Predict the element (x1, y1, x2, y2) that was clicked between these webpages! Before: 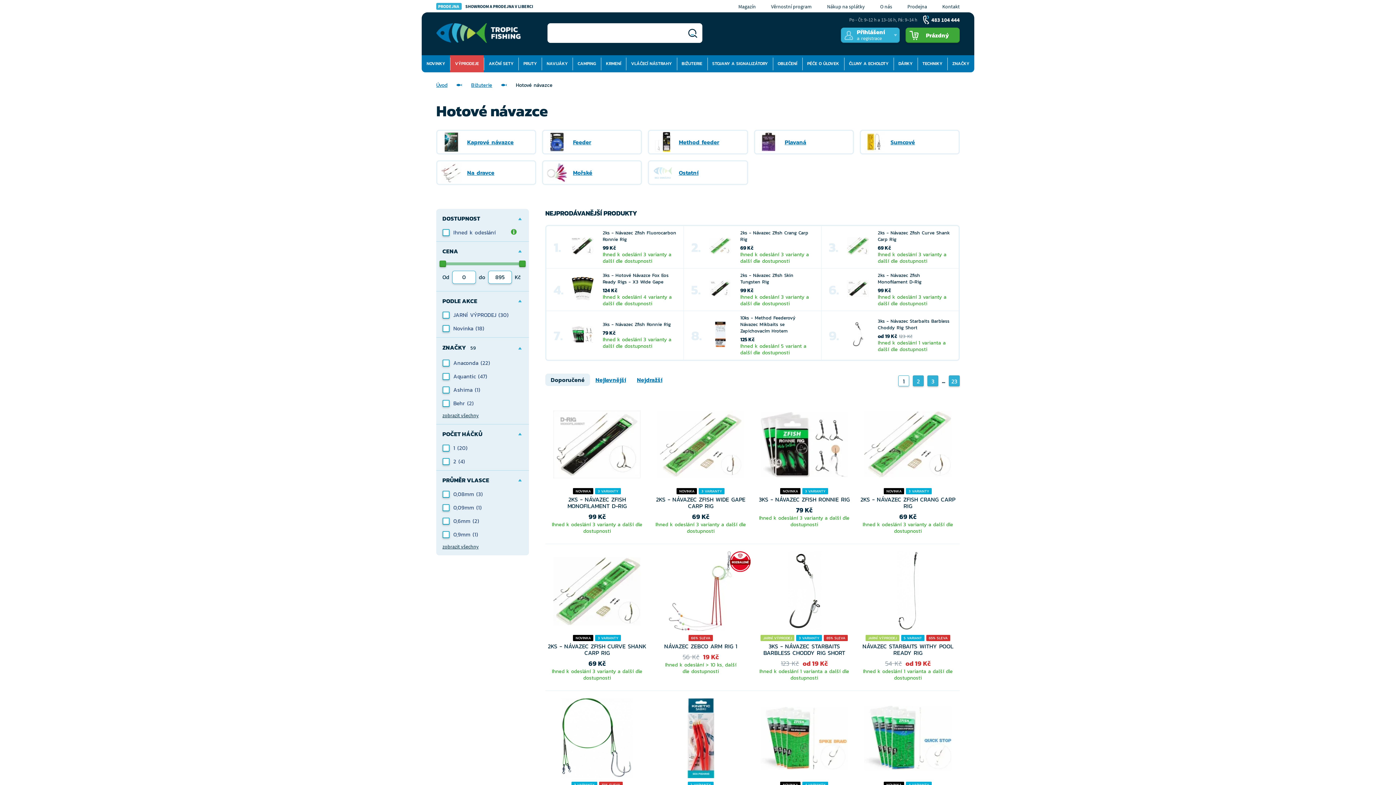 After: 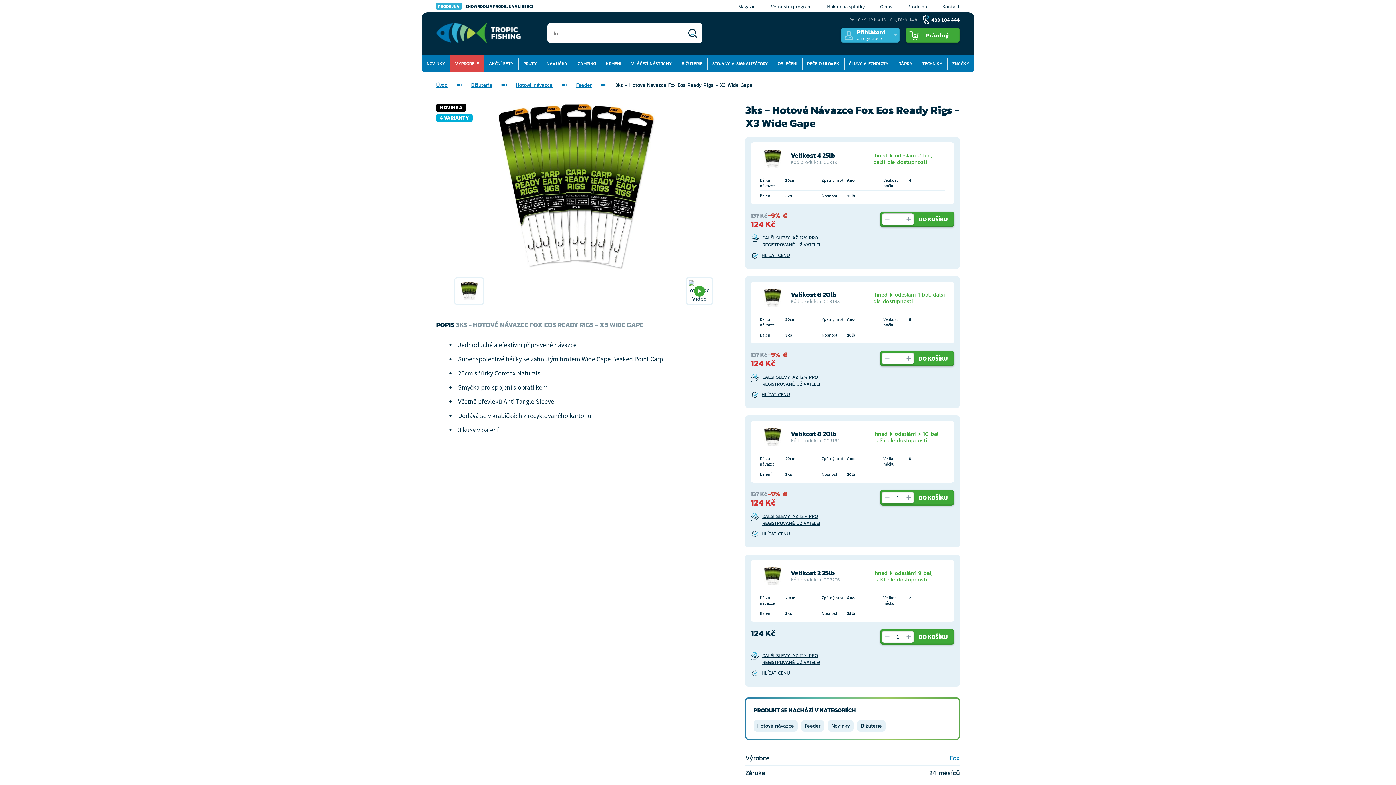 Action: label: 4.
3ks - Hotové Návazce Fox Eos Ready Rigs - X3 Wide Gape
124 Kč
Ihned k odeslání 4 varianty a další dle dostupnosti bbox: (546, 268, 683, 310)